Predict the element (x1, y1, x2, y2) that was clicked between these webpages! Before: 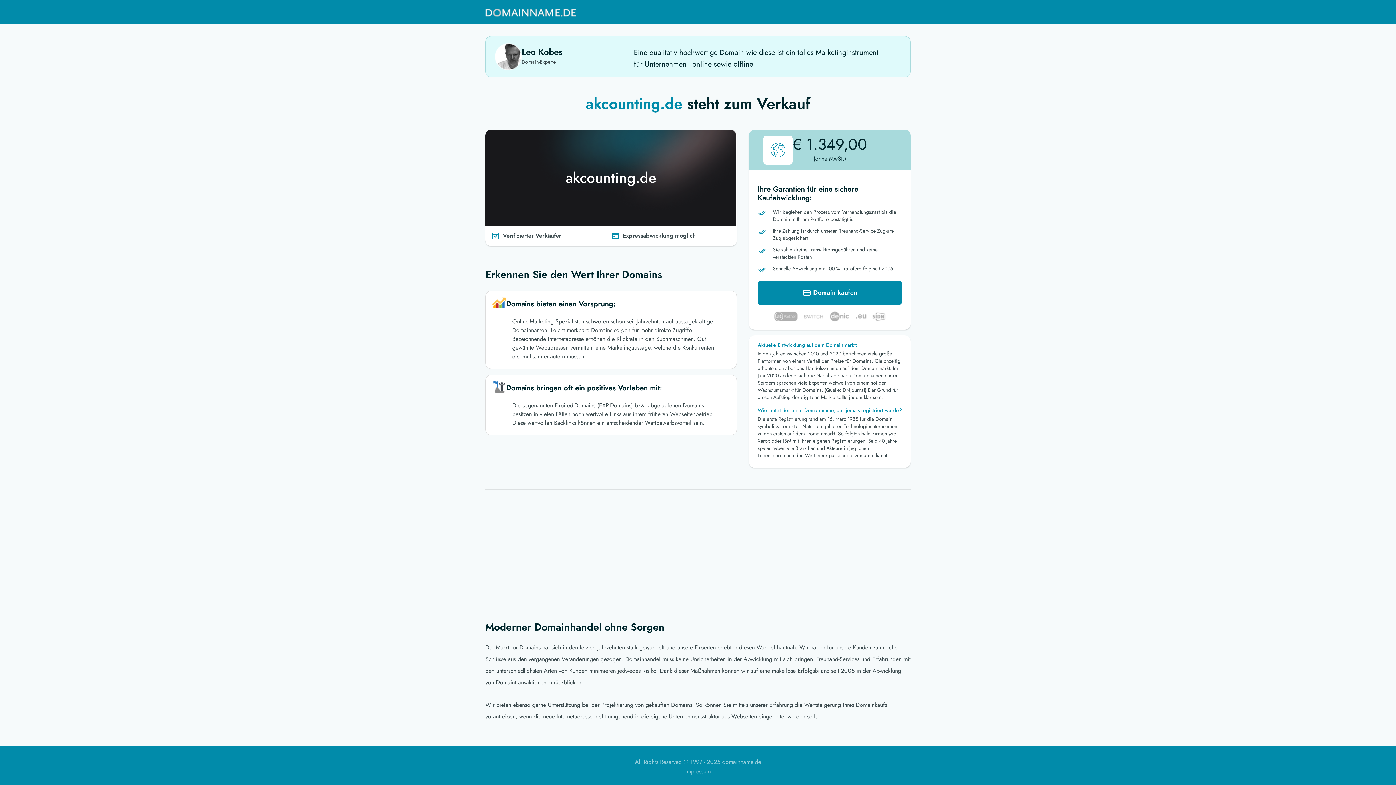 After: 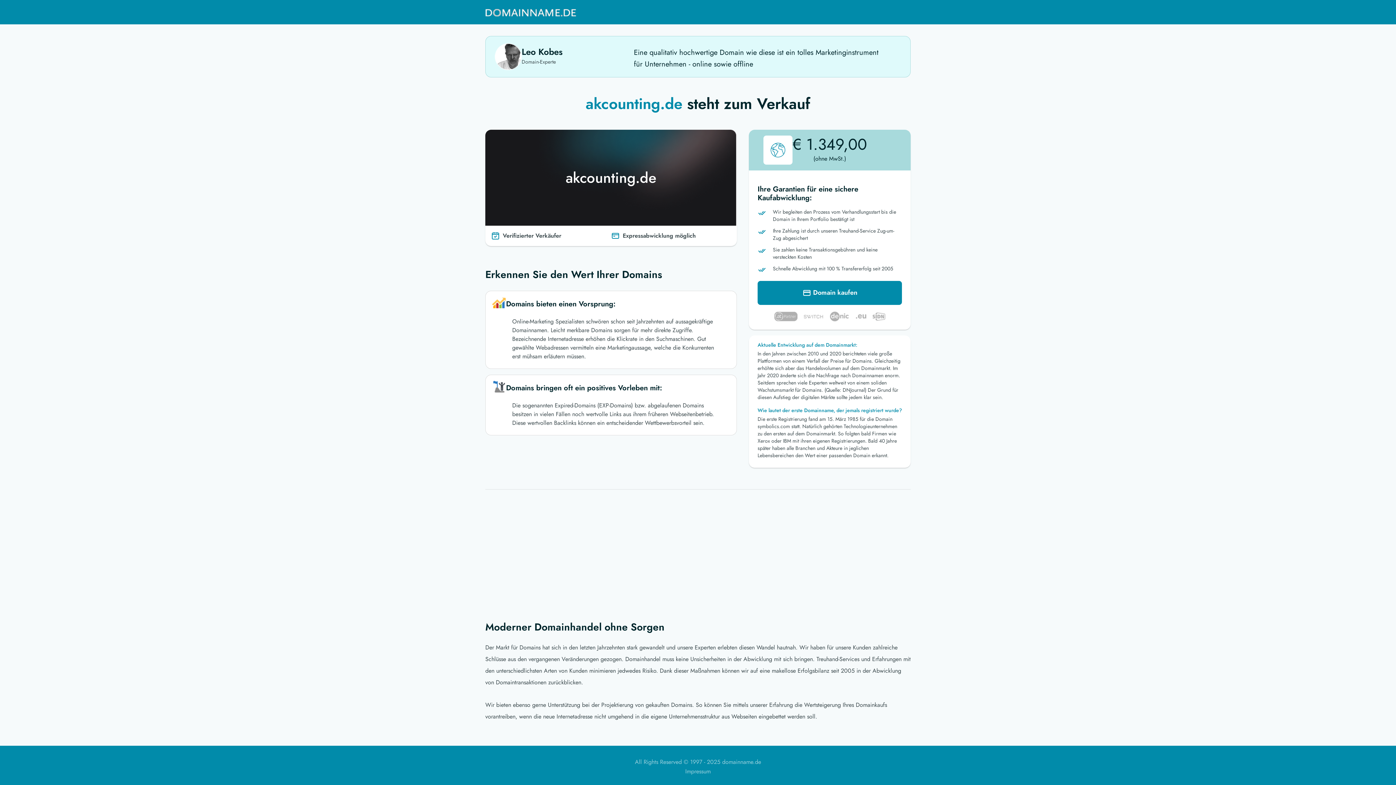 Action: bbox: (485, 3, 576, 21)